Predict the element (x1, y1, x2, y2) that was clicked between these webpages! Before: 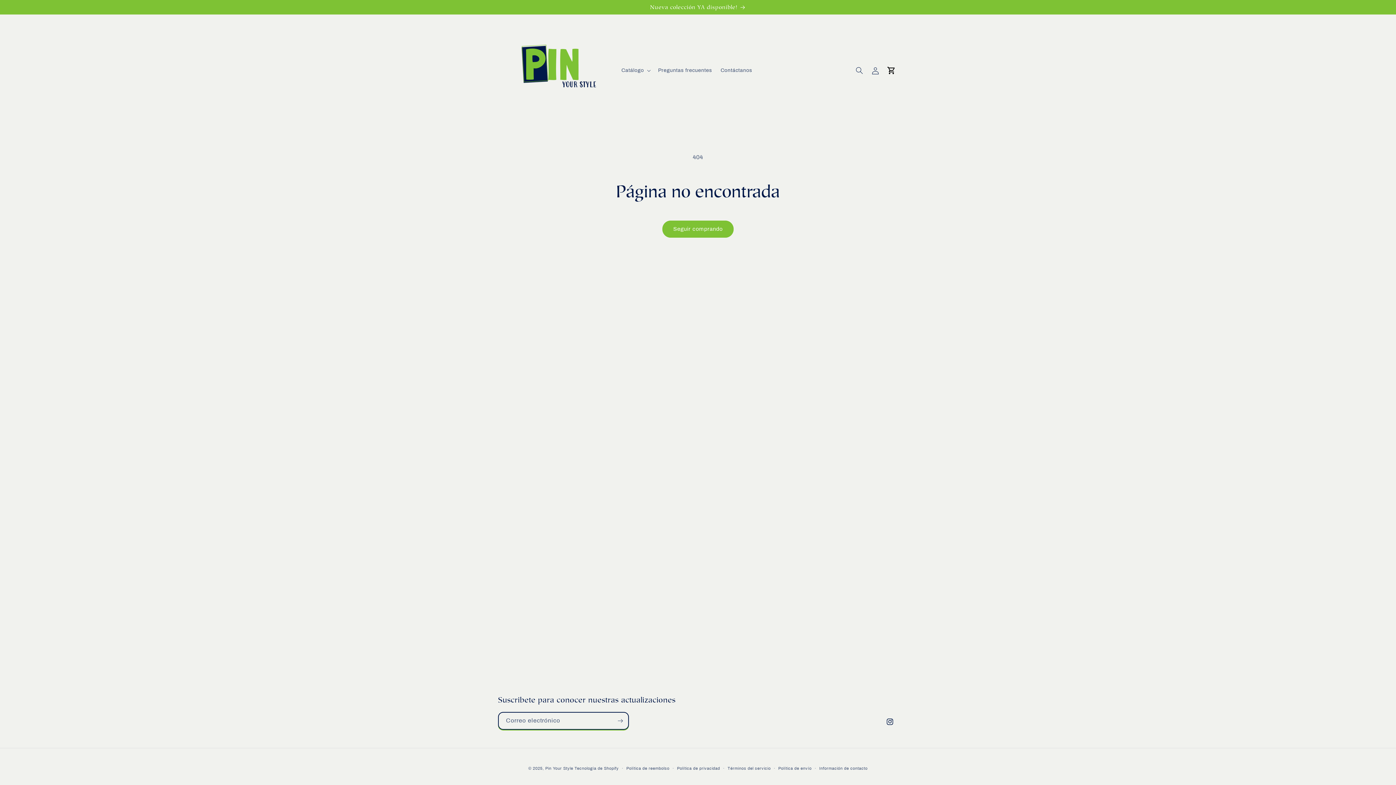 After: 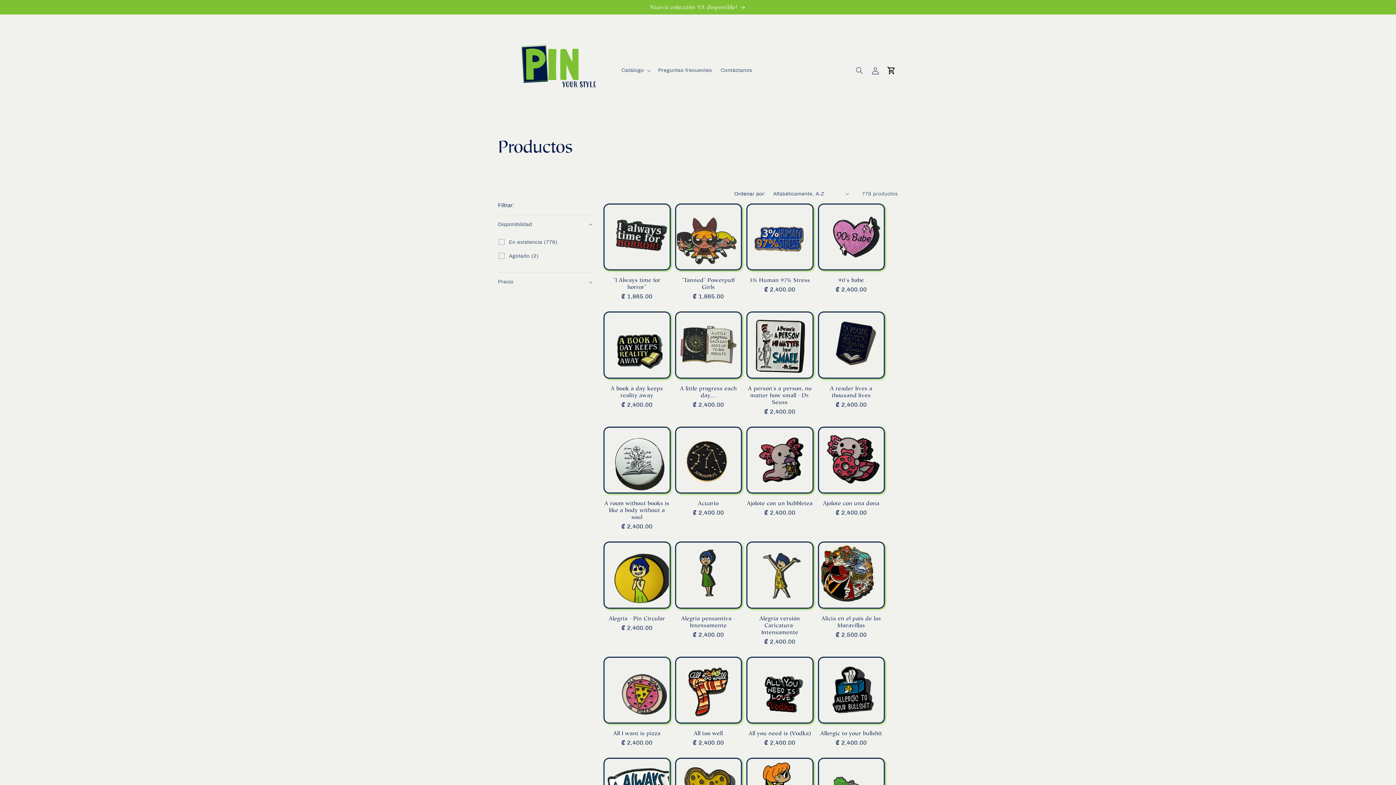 Action: bbox: (662, 220, 733, 237) label: Seguir comprando